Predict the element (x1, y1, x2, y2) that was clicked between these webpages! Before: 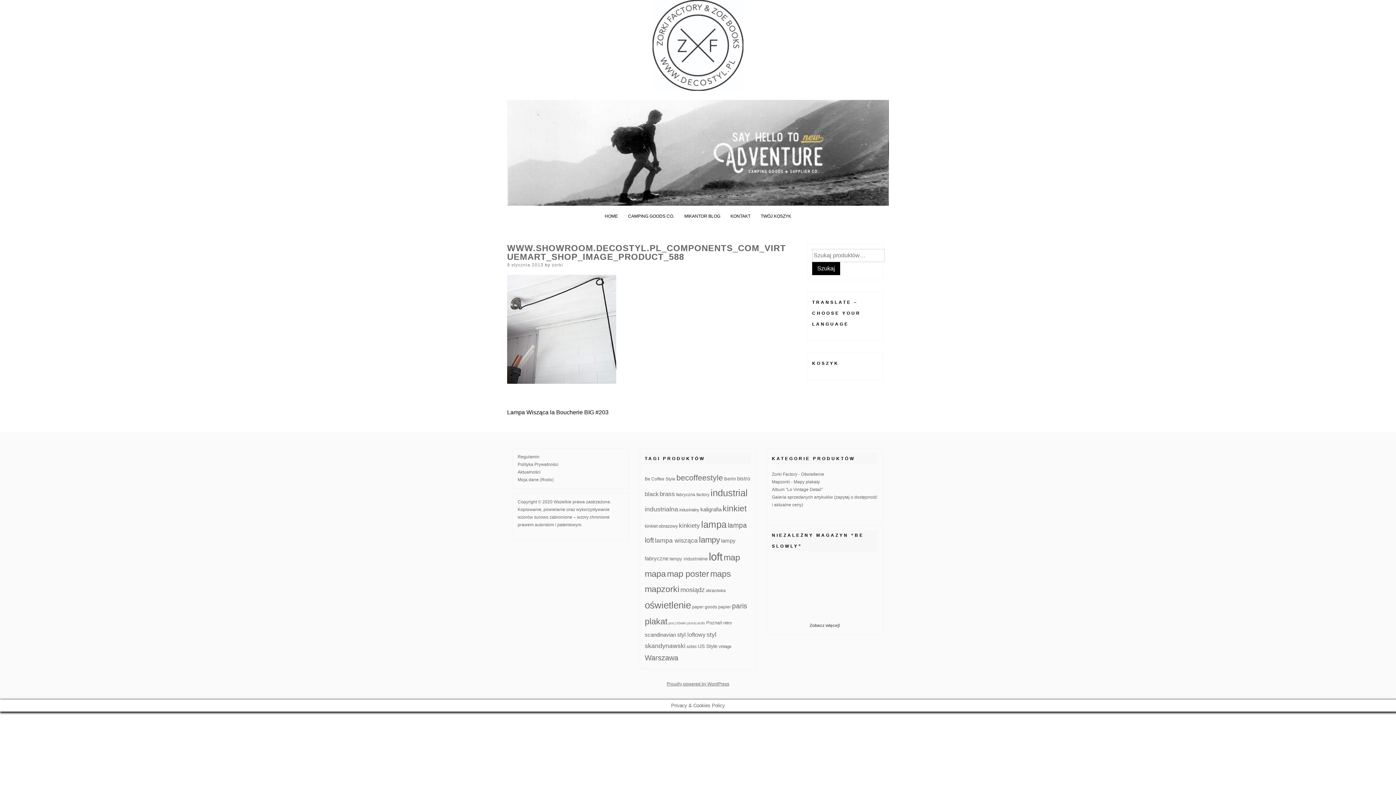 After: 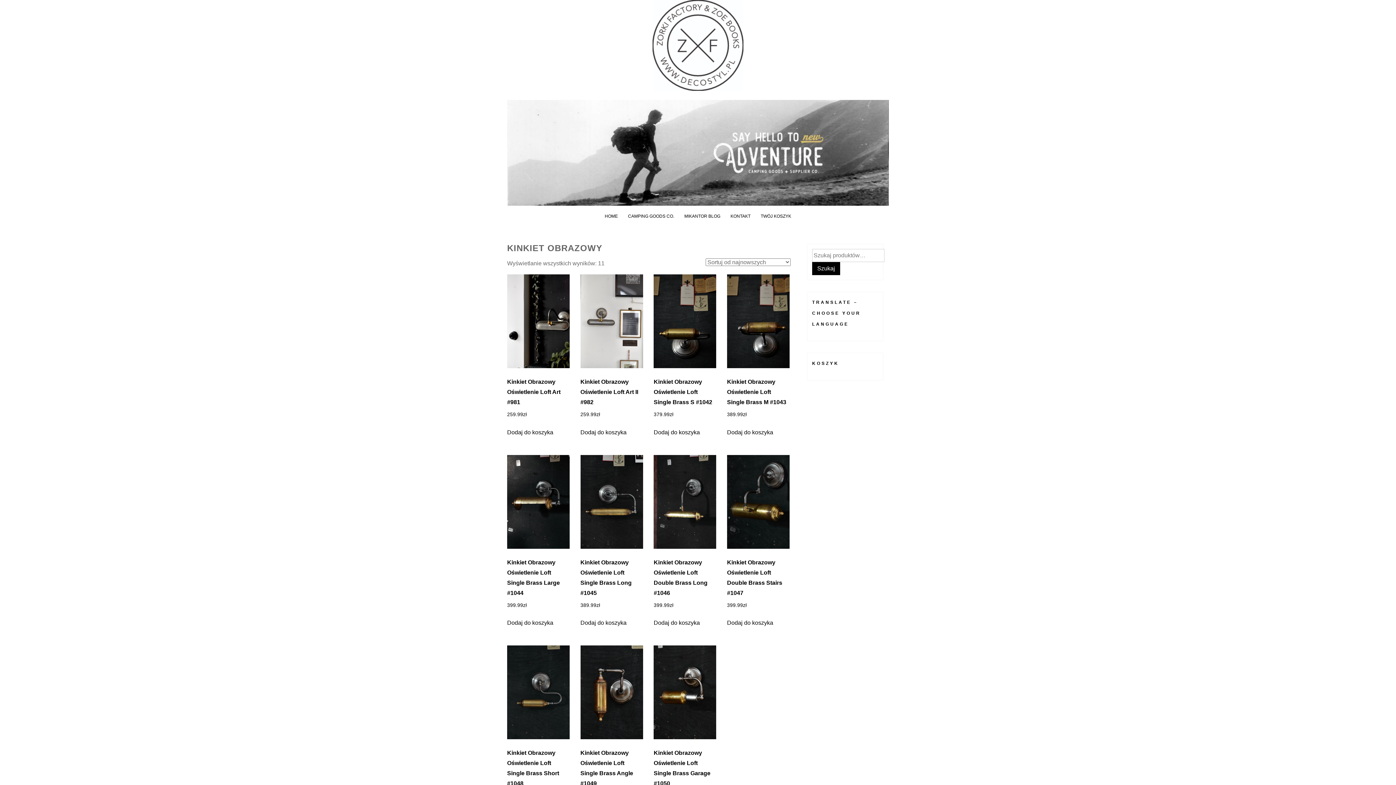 Action: bbox: (644, 524, 678, 529) label: kinkiet obrazowy (11 produktów)